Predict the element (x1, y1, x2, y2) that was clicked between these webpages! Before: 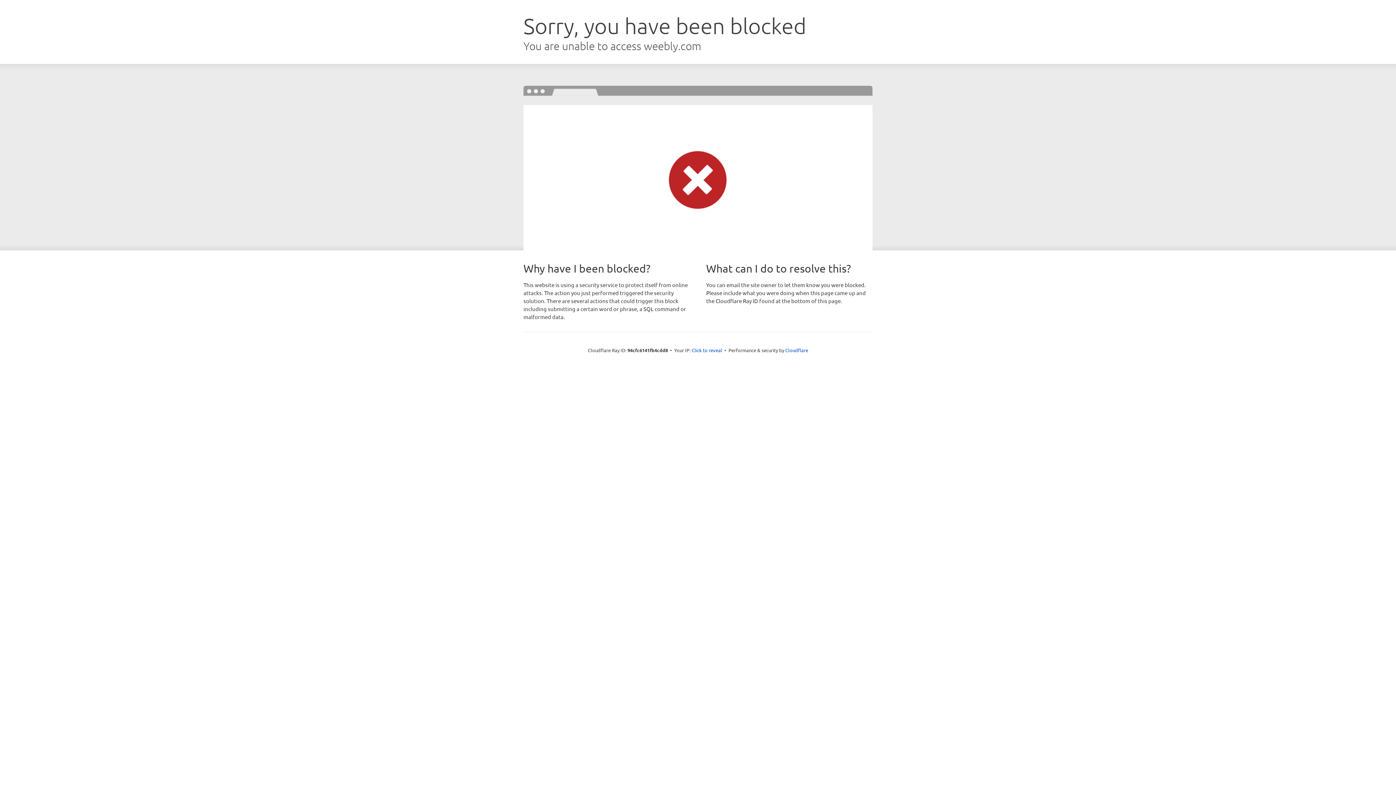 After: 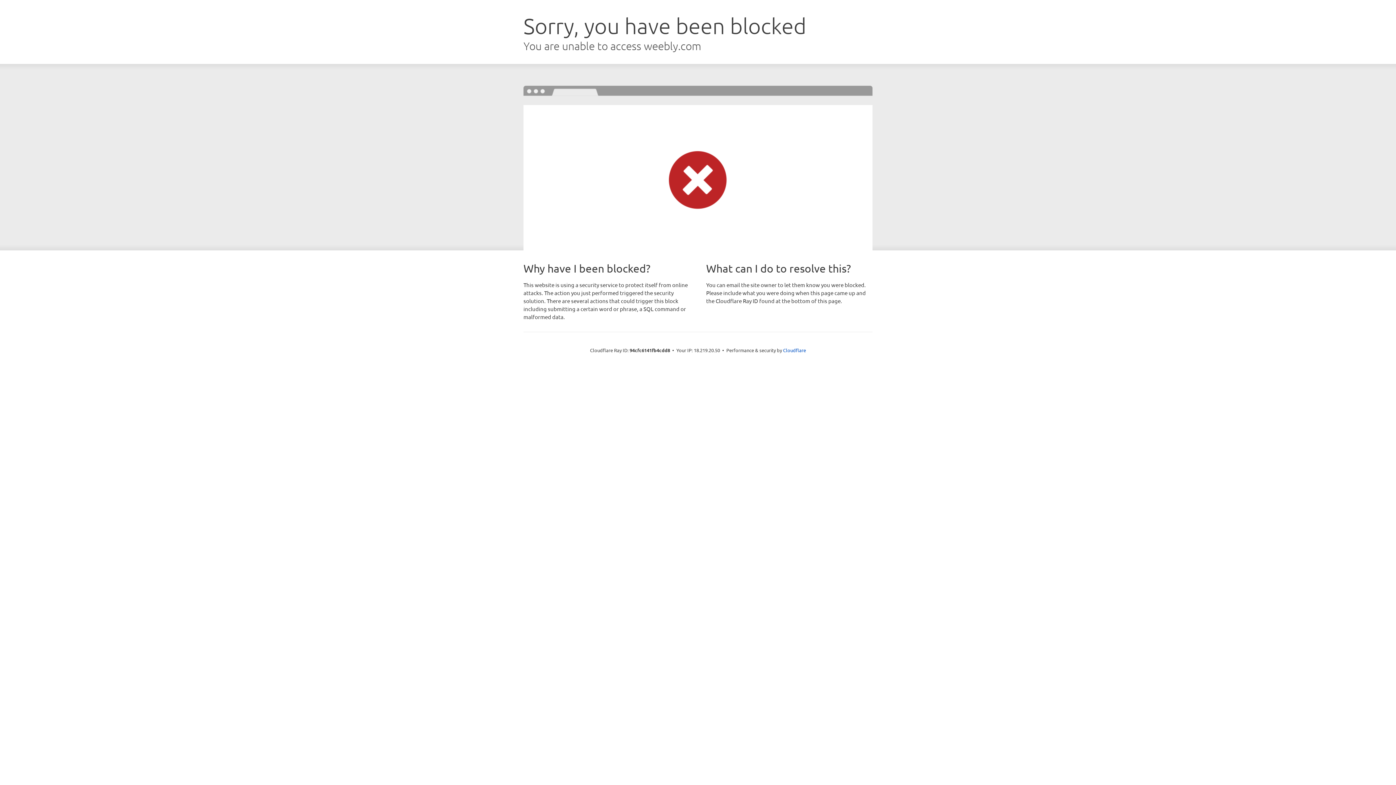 Action: label: Click to reveal bbox: (691, 346, 722, 353)